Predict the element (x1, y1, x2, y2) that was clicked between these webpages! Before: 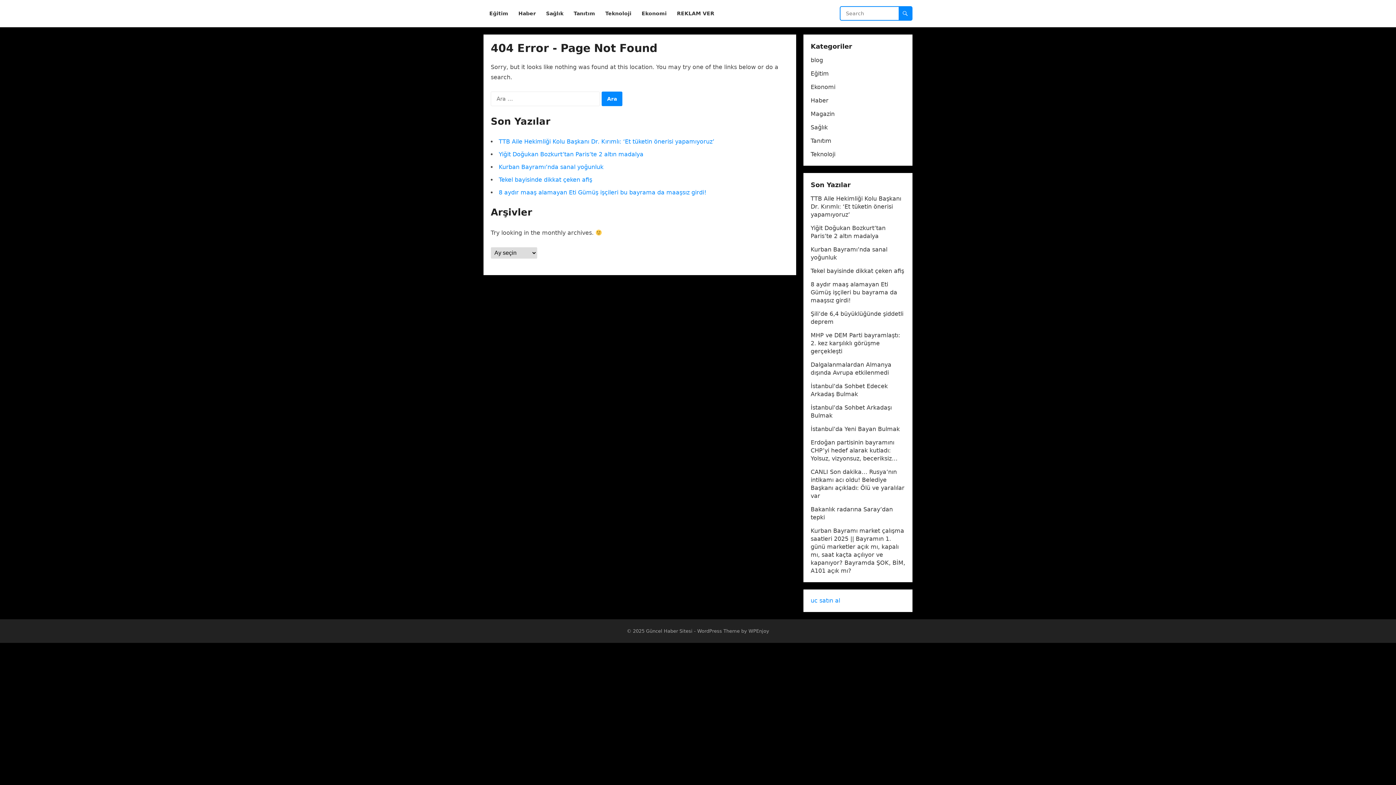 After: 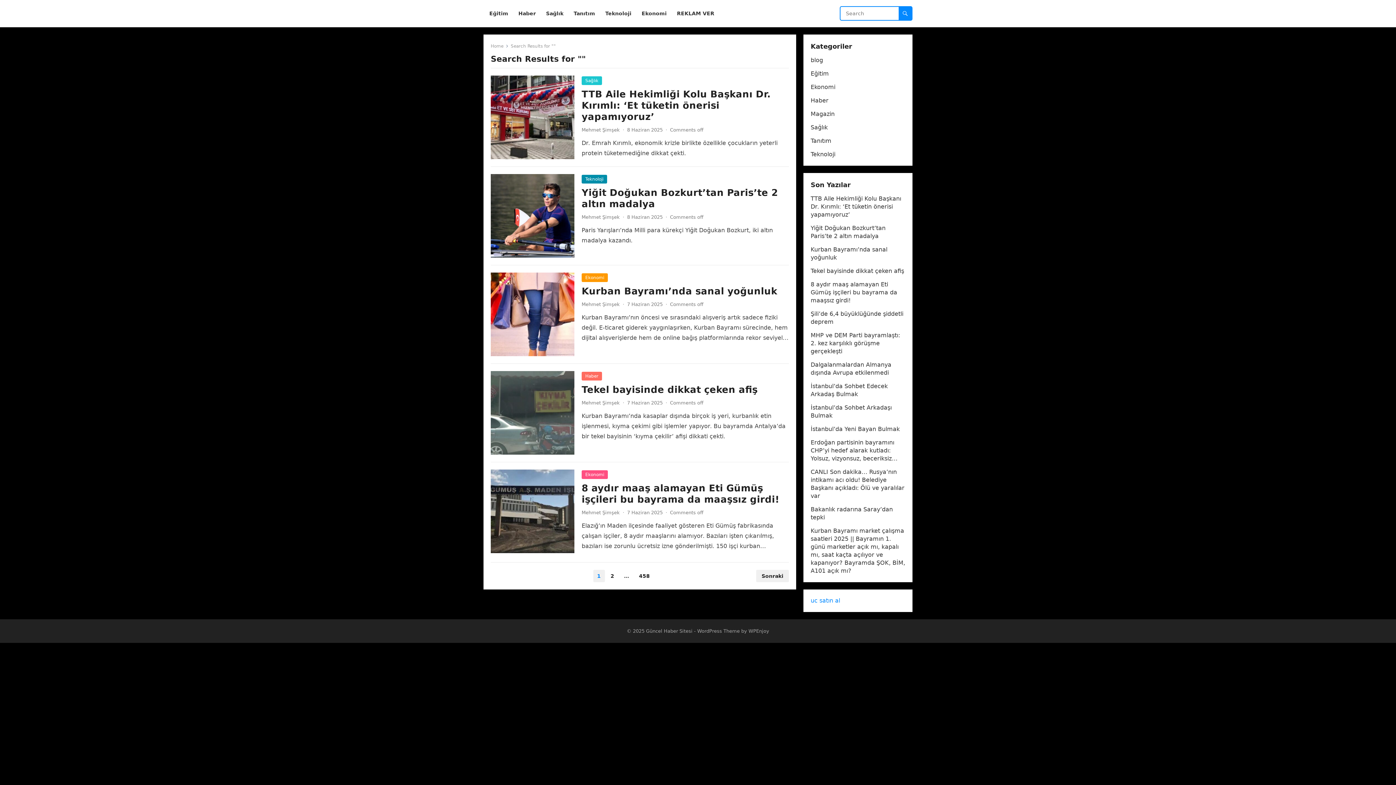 Action: bbox: (898, 6, 912, 20)